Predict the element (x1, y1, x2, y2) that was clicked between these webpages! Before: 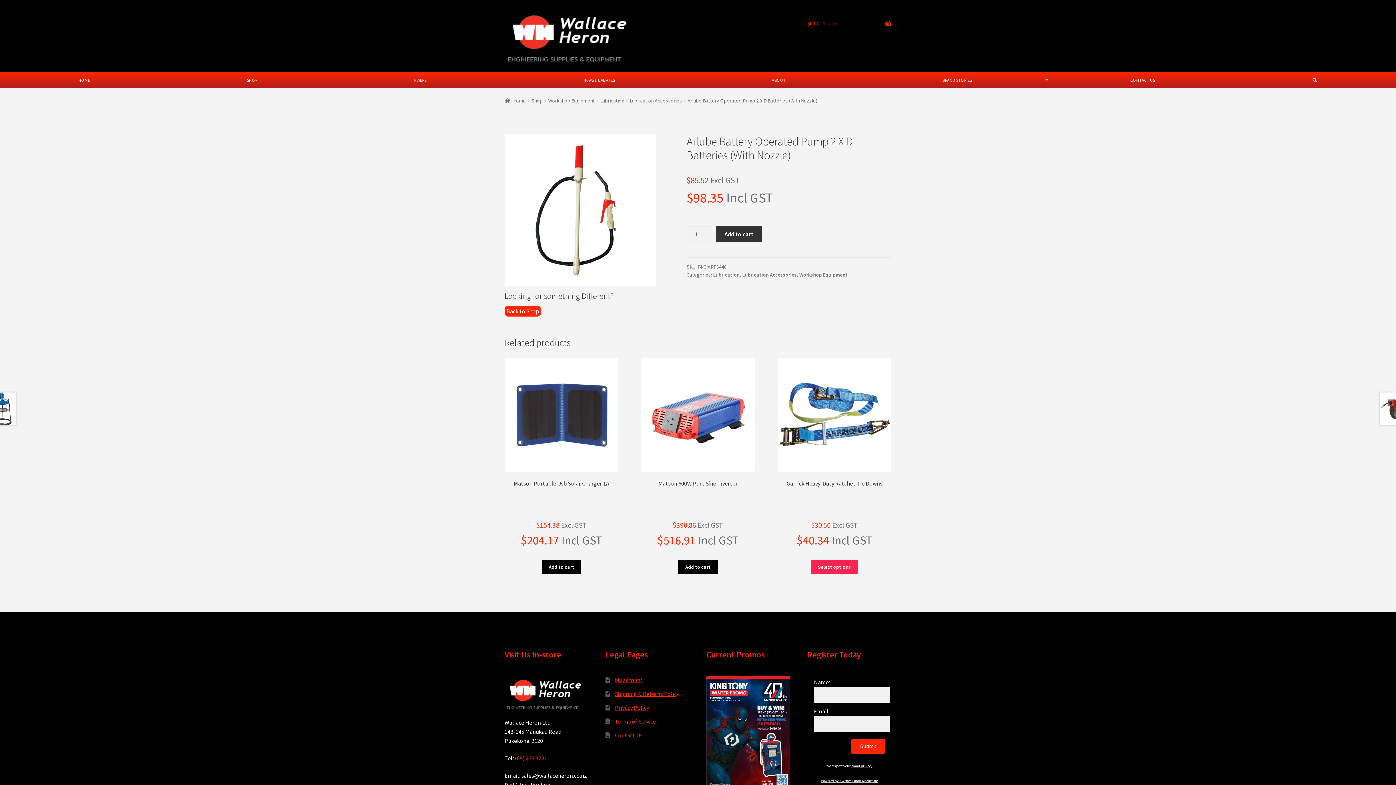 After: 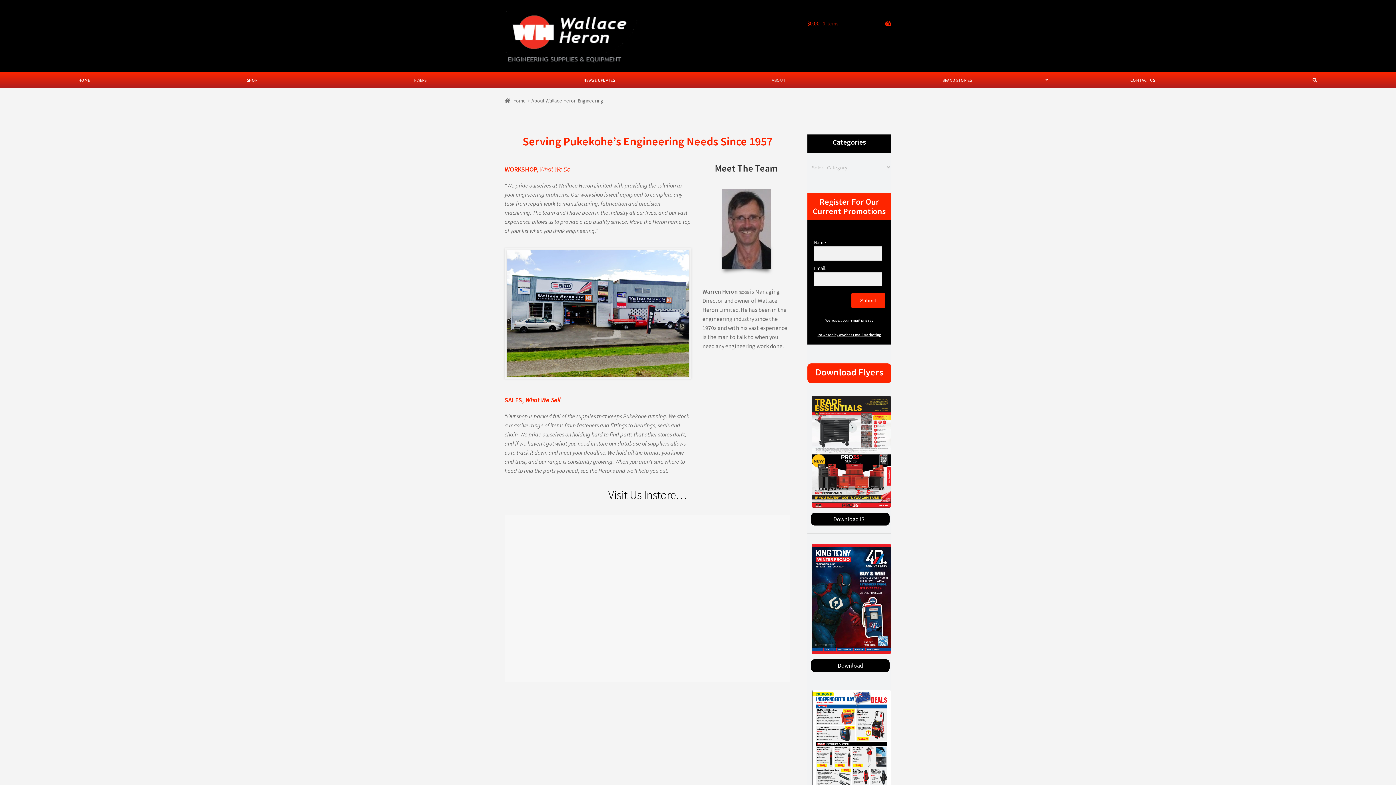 Action: bbox: (693, 71, 864, 88) label: ABOUT